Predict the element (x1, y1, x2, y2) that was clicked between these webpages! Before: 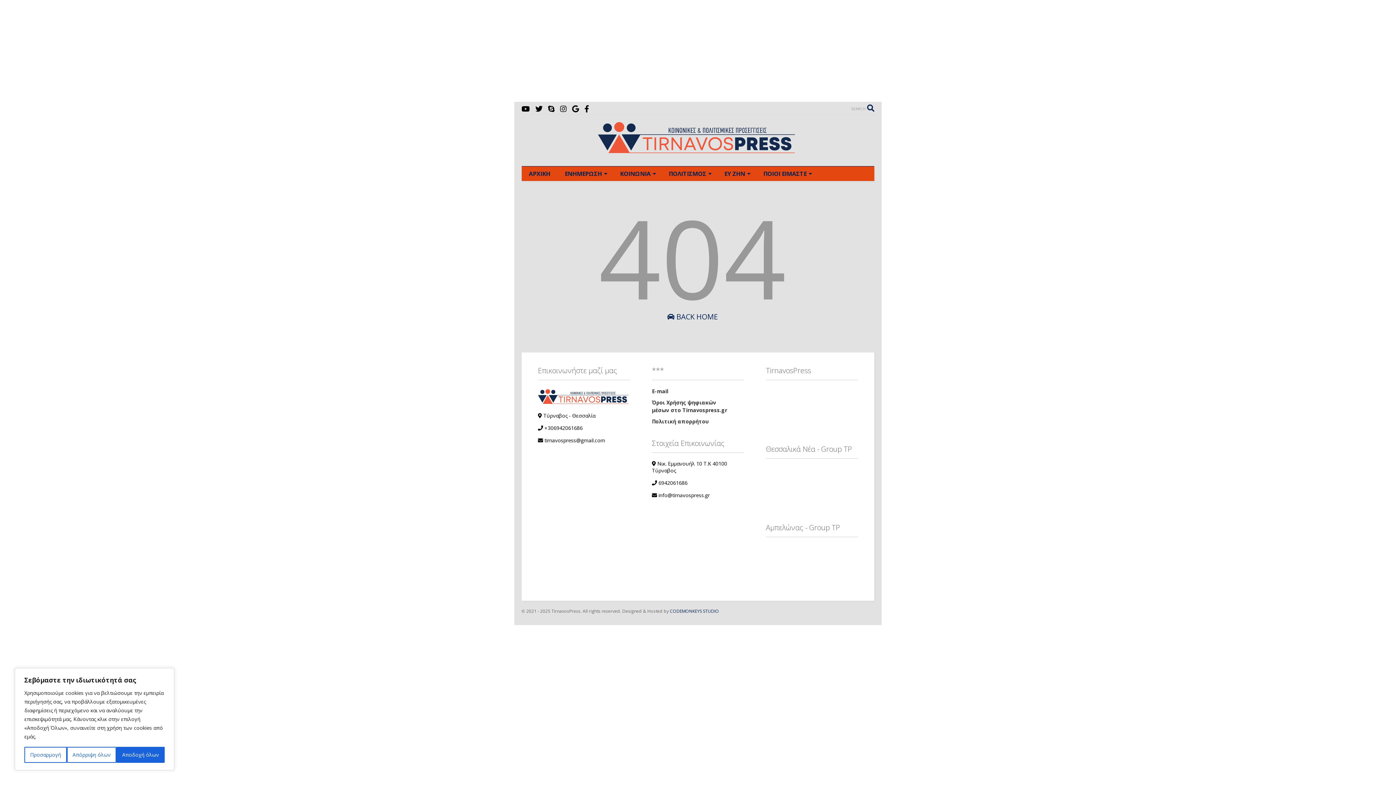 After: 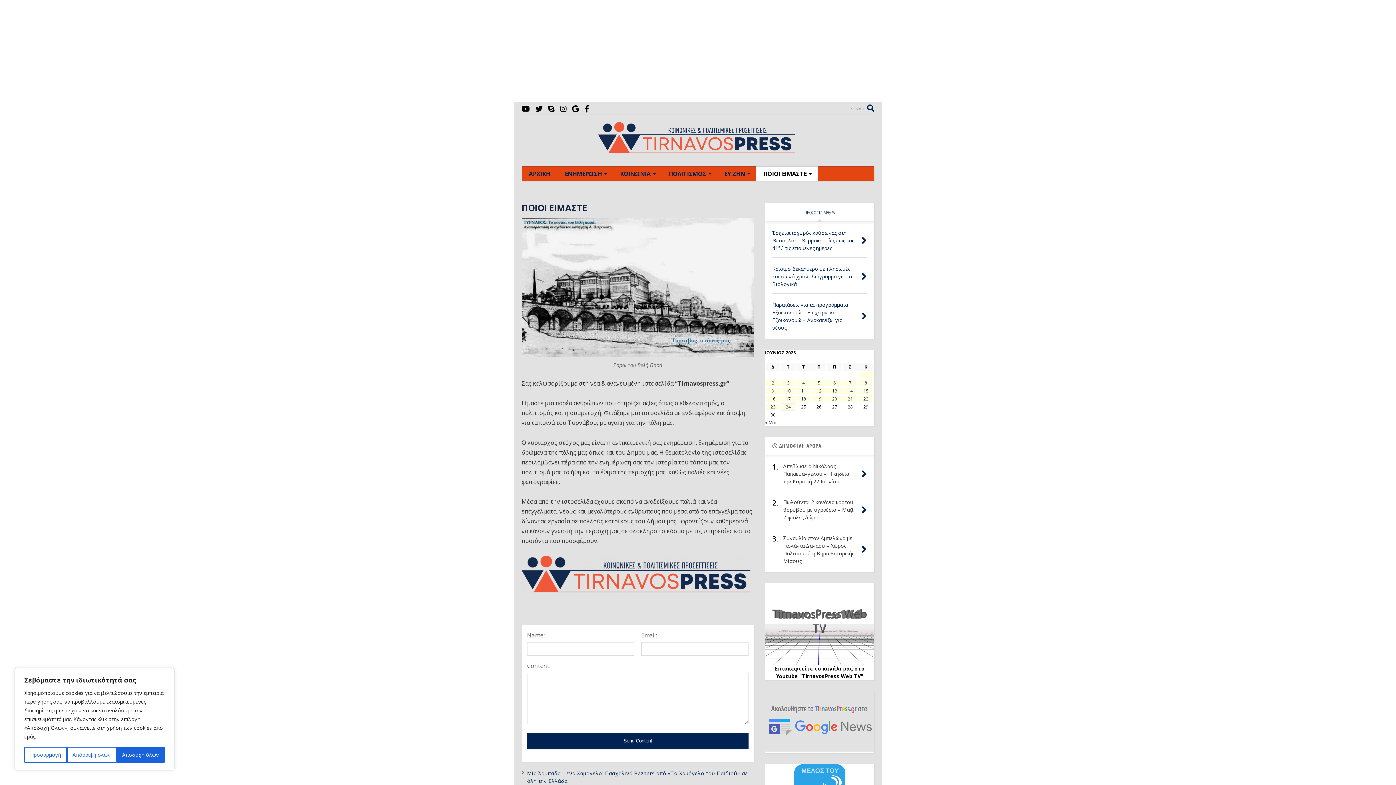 Action: bbox: (756, 166, 817, 181) label: ΠΟΙΟΙ ΕΙΜΑΣΤΕ